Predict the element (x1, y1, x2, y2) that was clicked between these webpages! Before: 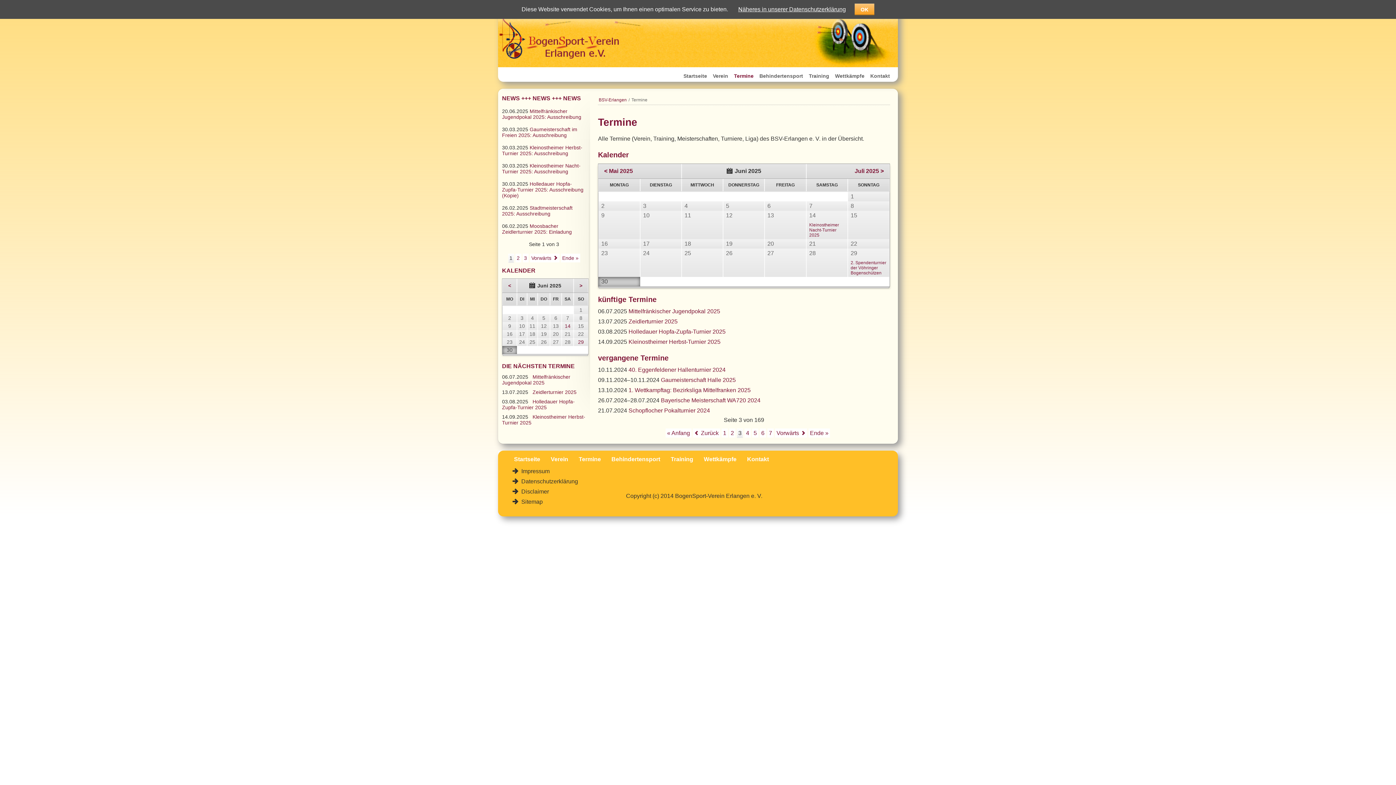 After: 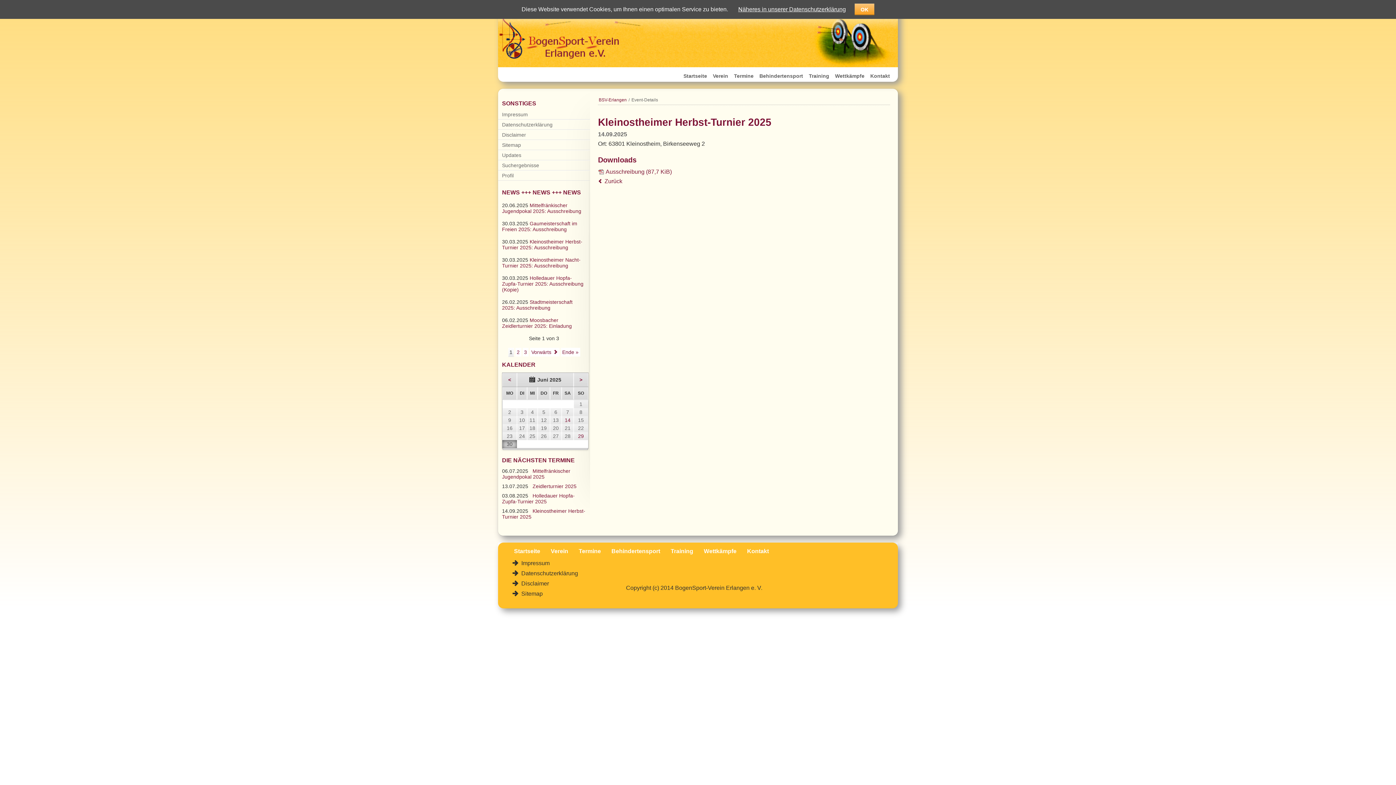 Action: bbox: (628, 338, 720, 345) label: Kleinostheimer Herbst-Turnier 2025